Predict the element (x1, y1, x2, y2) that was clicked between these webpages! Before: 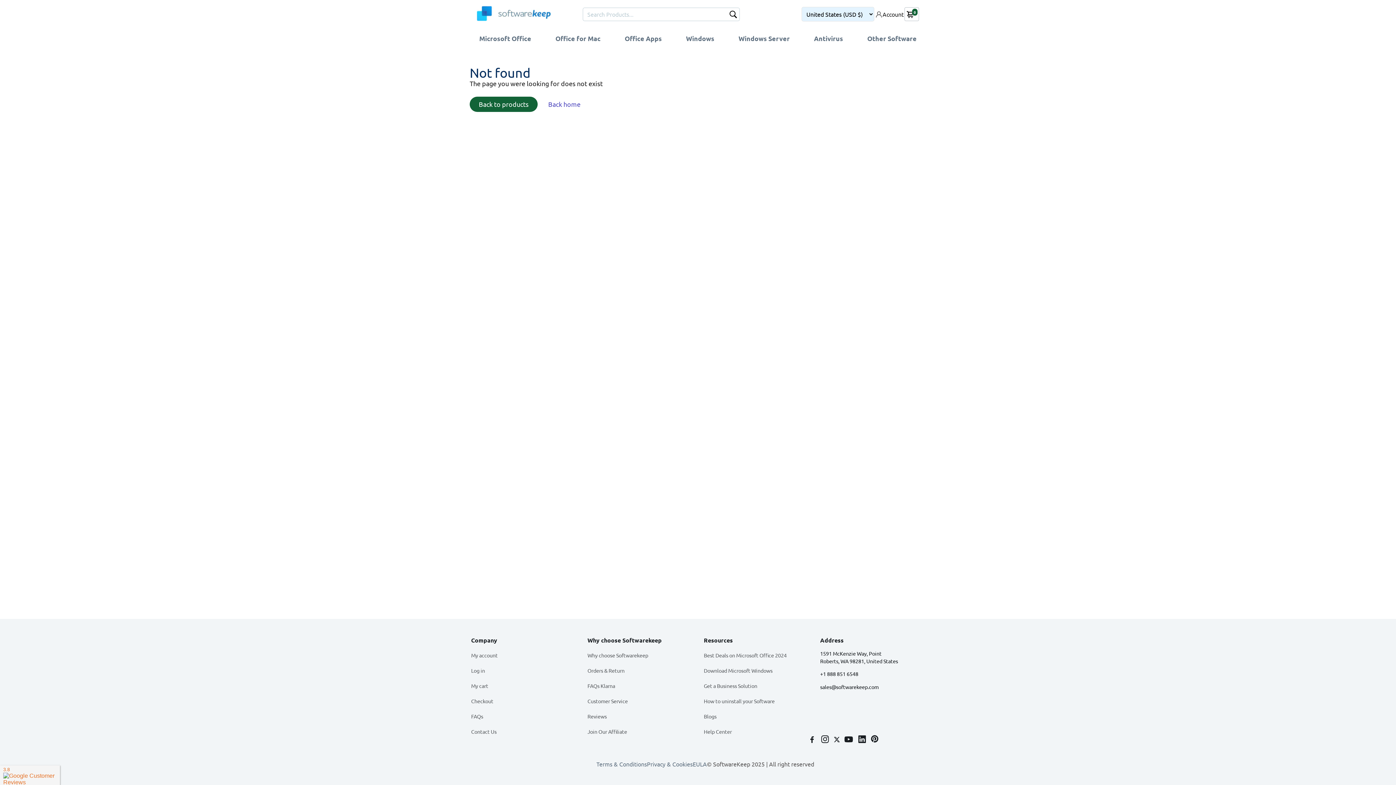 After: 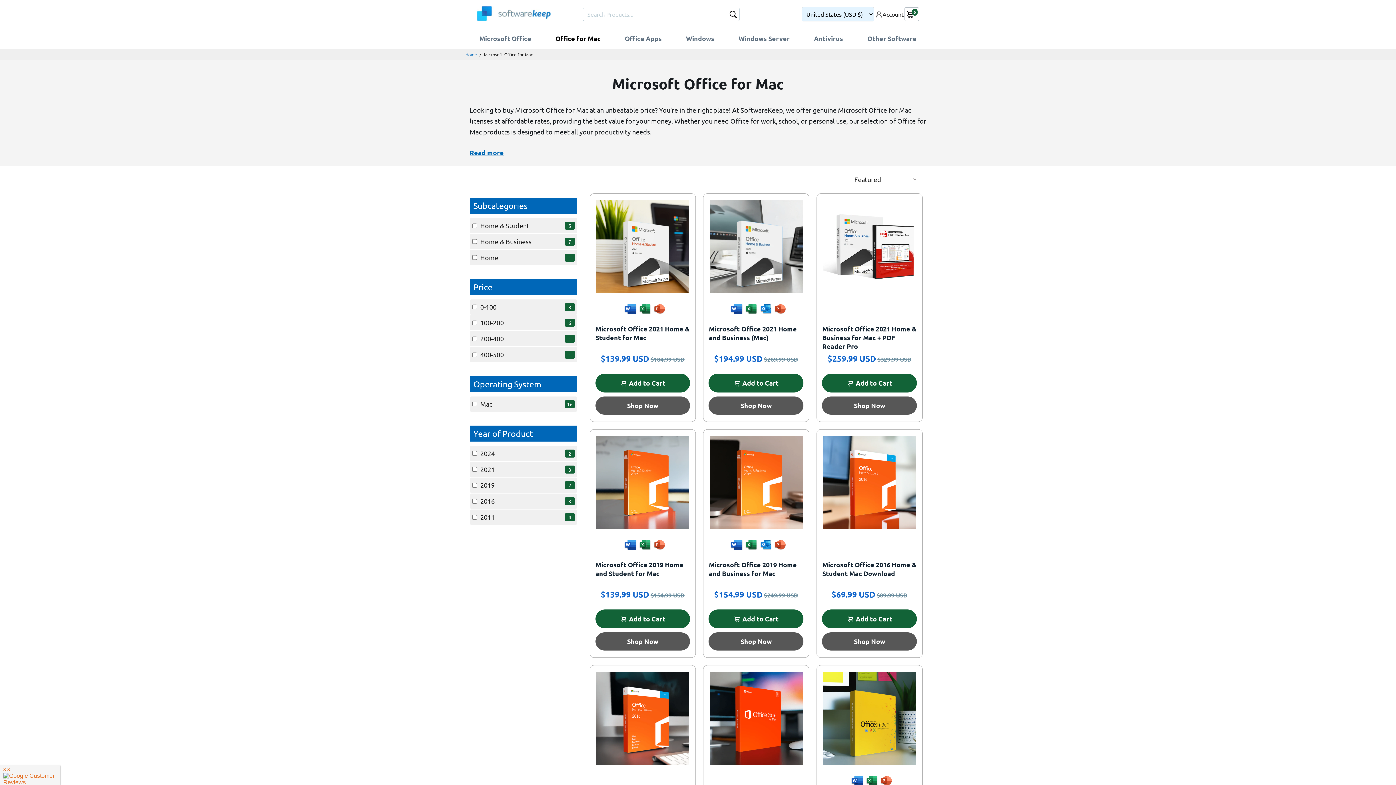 Action: label: Office for Mac bbox: (548, 28, 607, 48)